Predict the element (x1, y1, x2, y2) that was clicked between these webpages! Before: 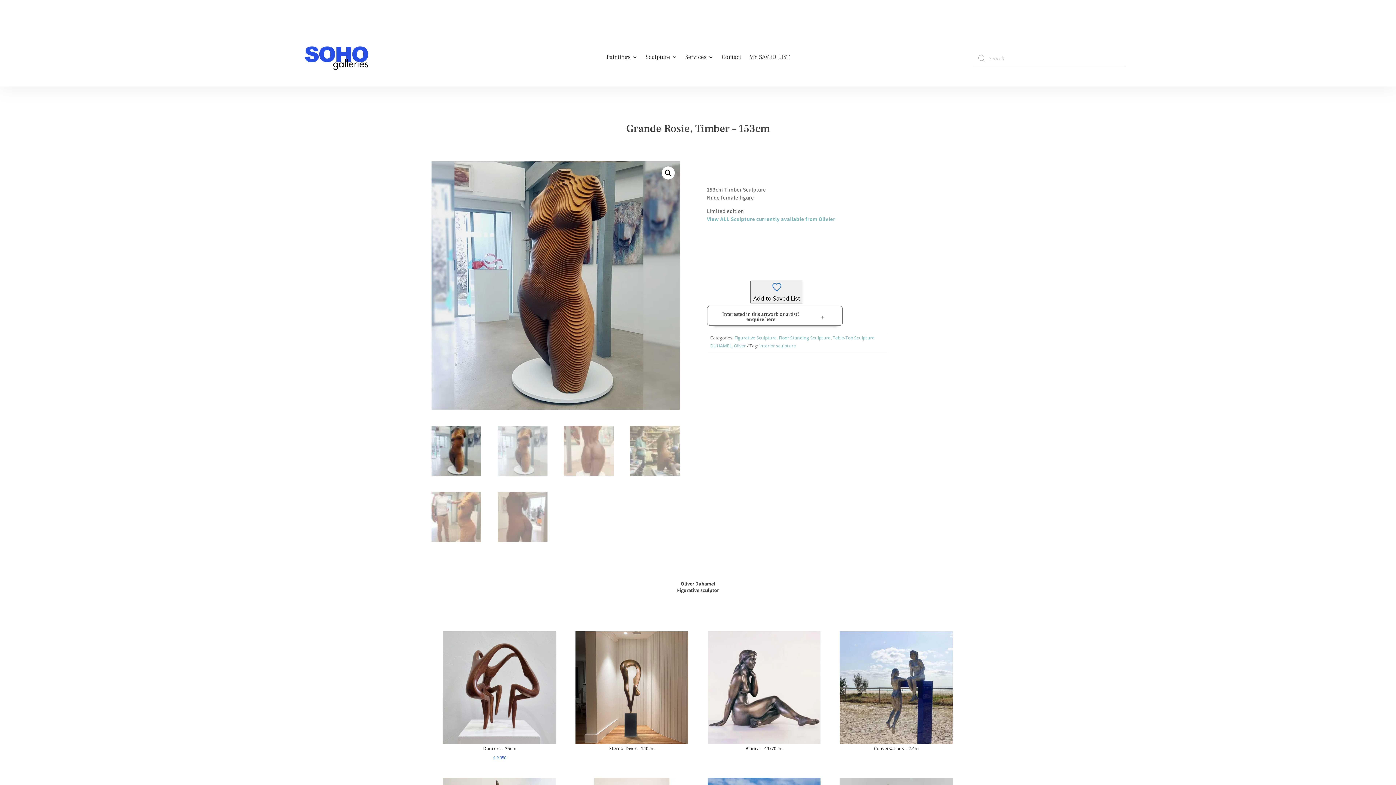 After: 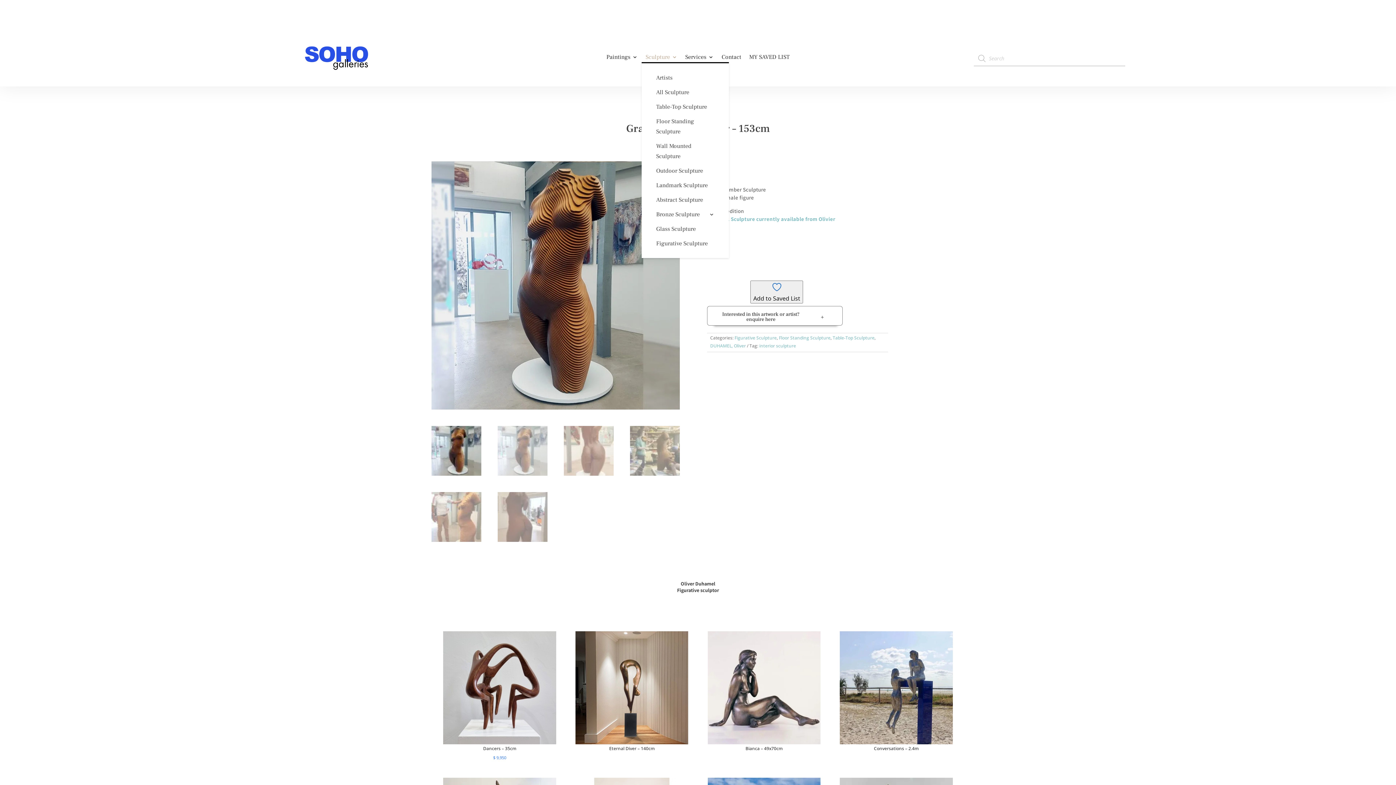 Action: label: Sculpture bbox: (645, 54, 677, 62)